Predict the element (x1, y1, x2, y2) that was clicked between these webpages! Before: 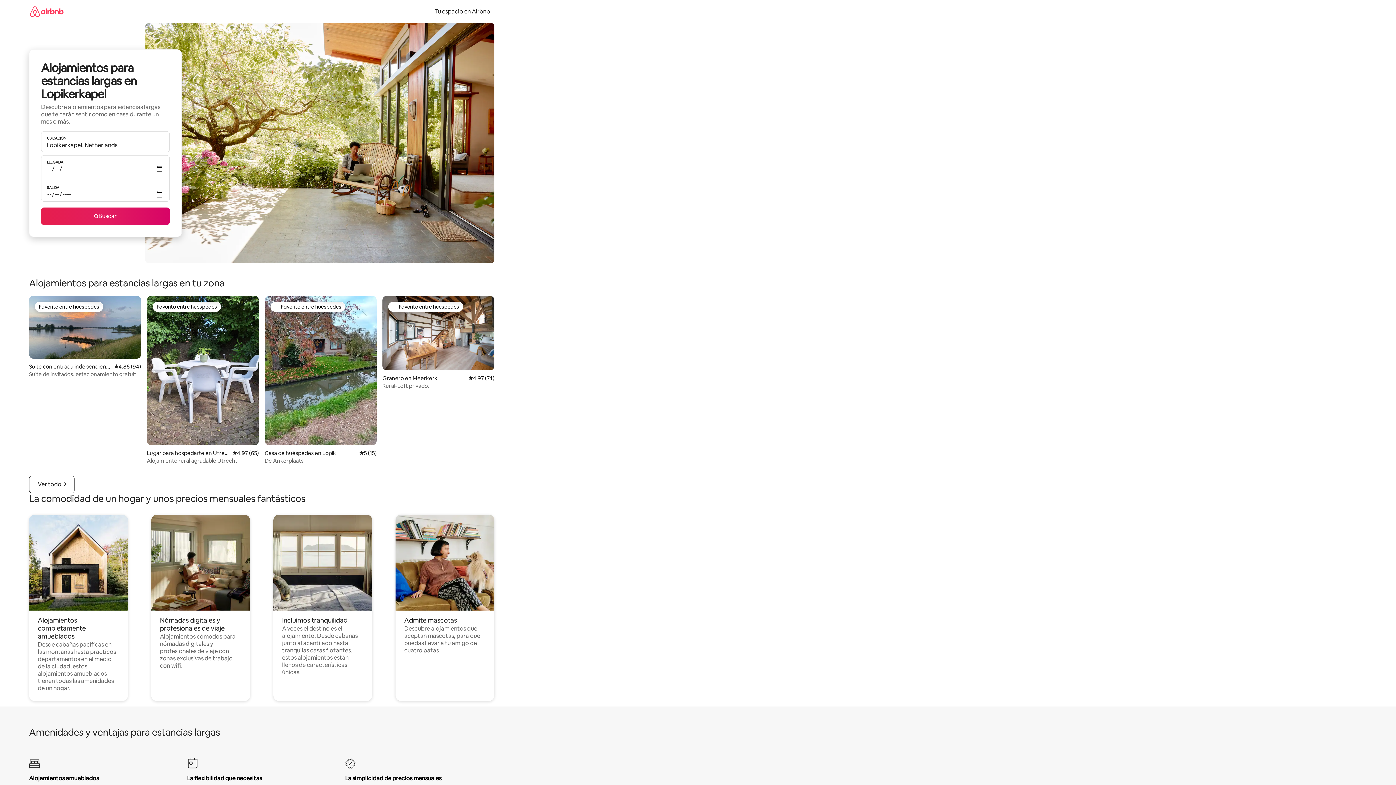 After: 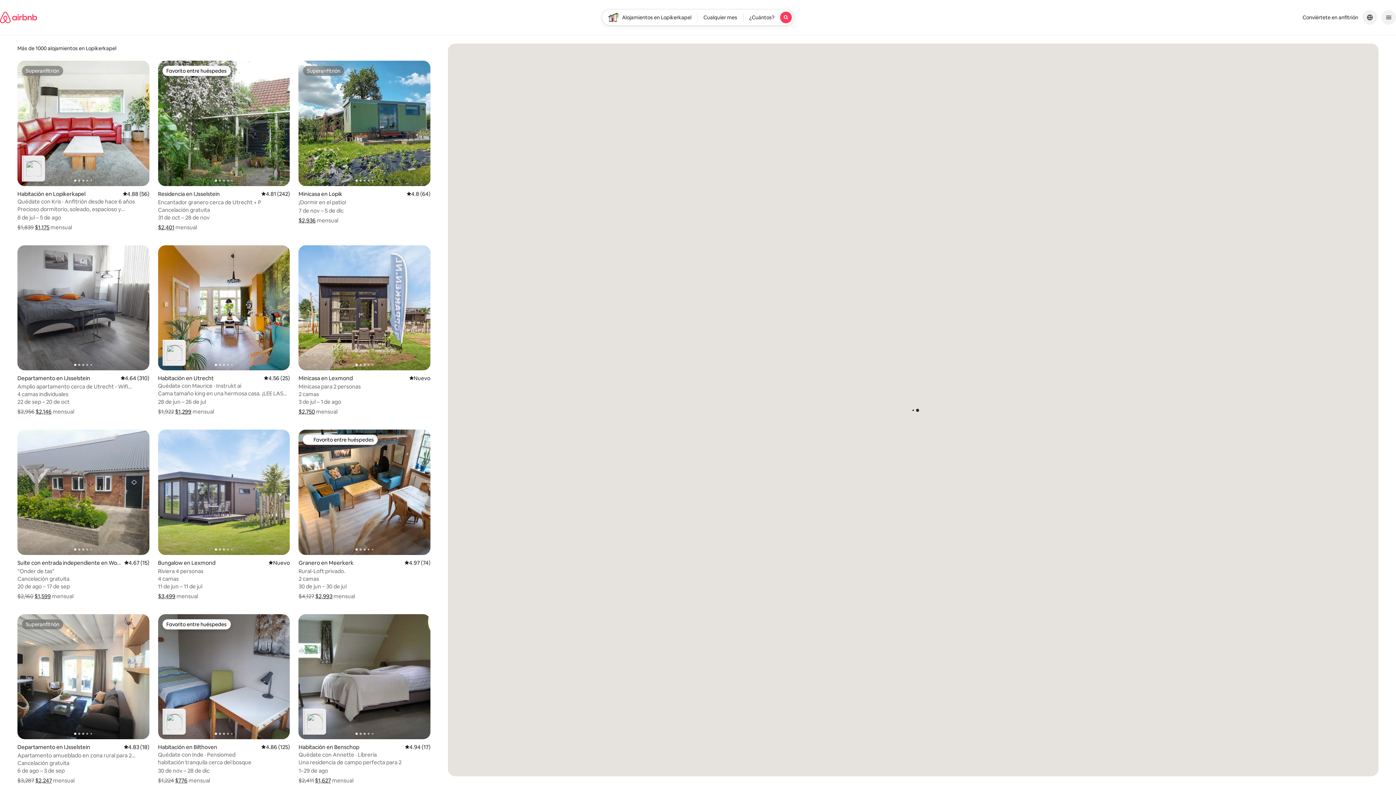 Action: label: Buscar bbox: (41, 207, 169, 225)